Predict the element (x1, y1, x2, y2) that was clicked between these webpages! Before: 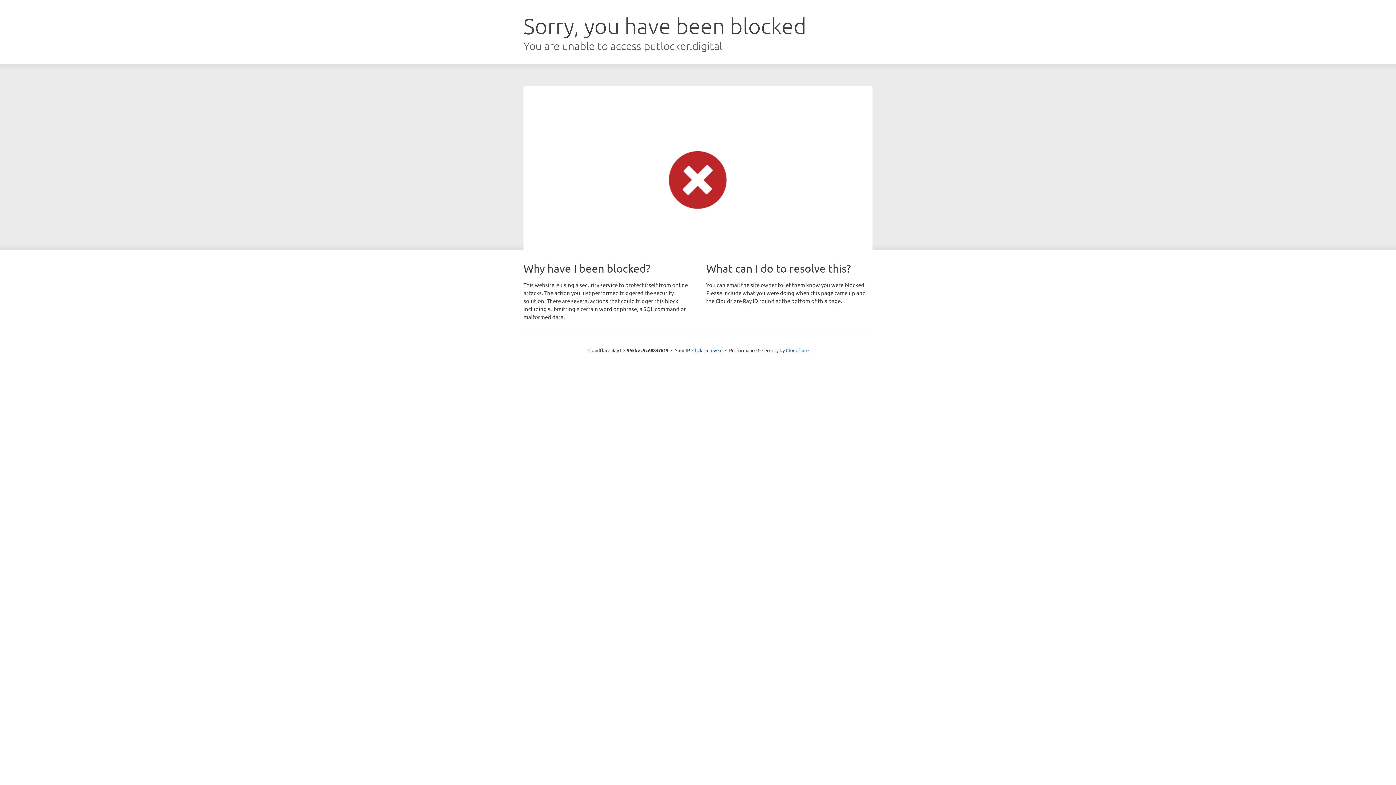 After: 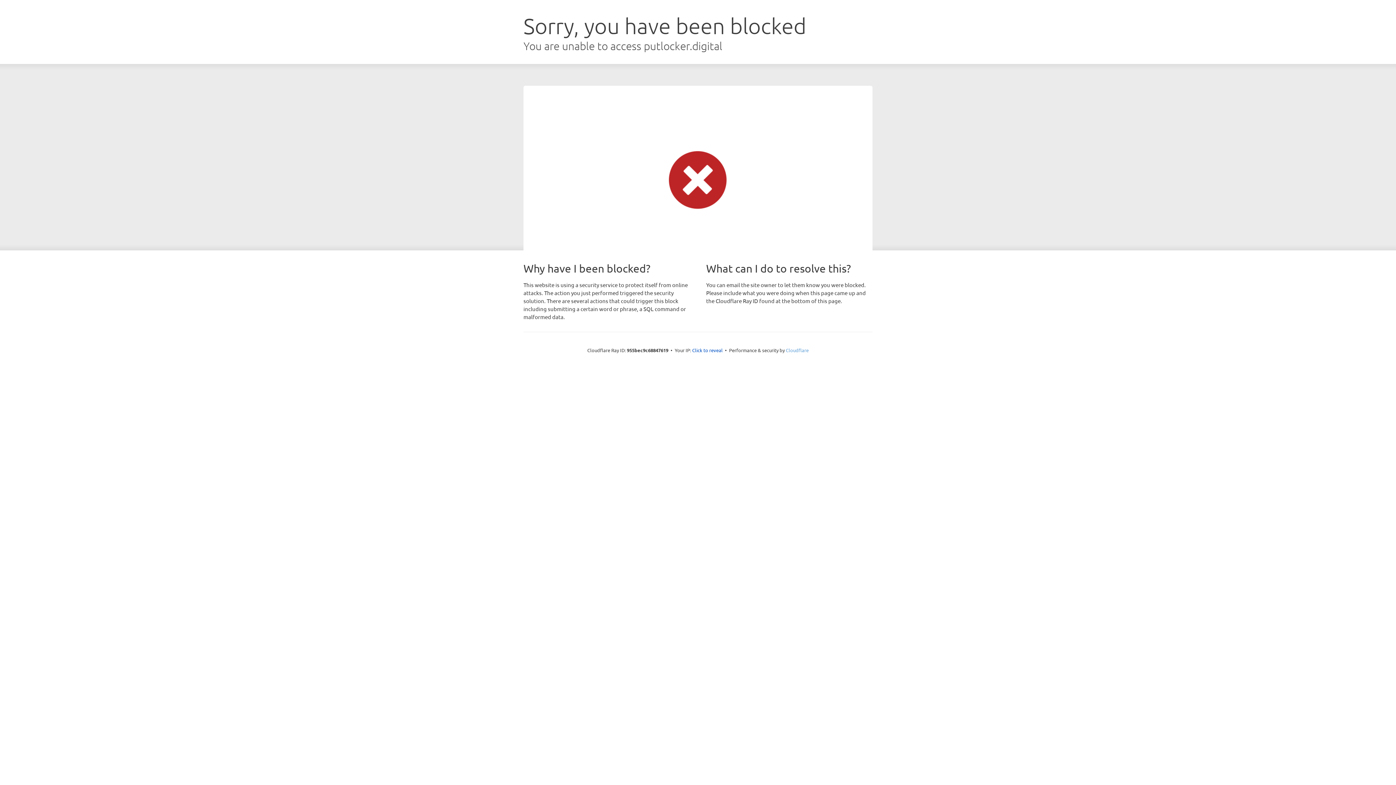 Action: label: Cloudflare bbox: (786, 347, 808, 353)